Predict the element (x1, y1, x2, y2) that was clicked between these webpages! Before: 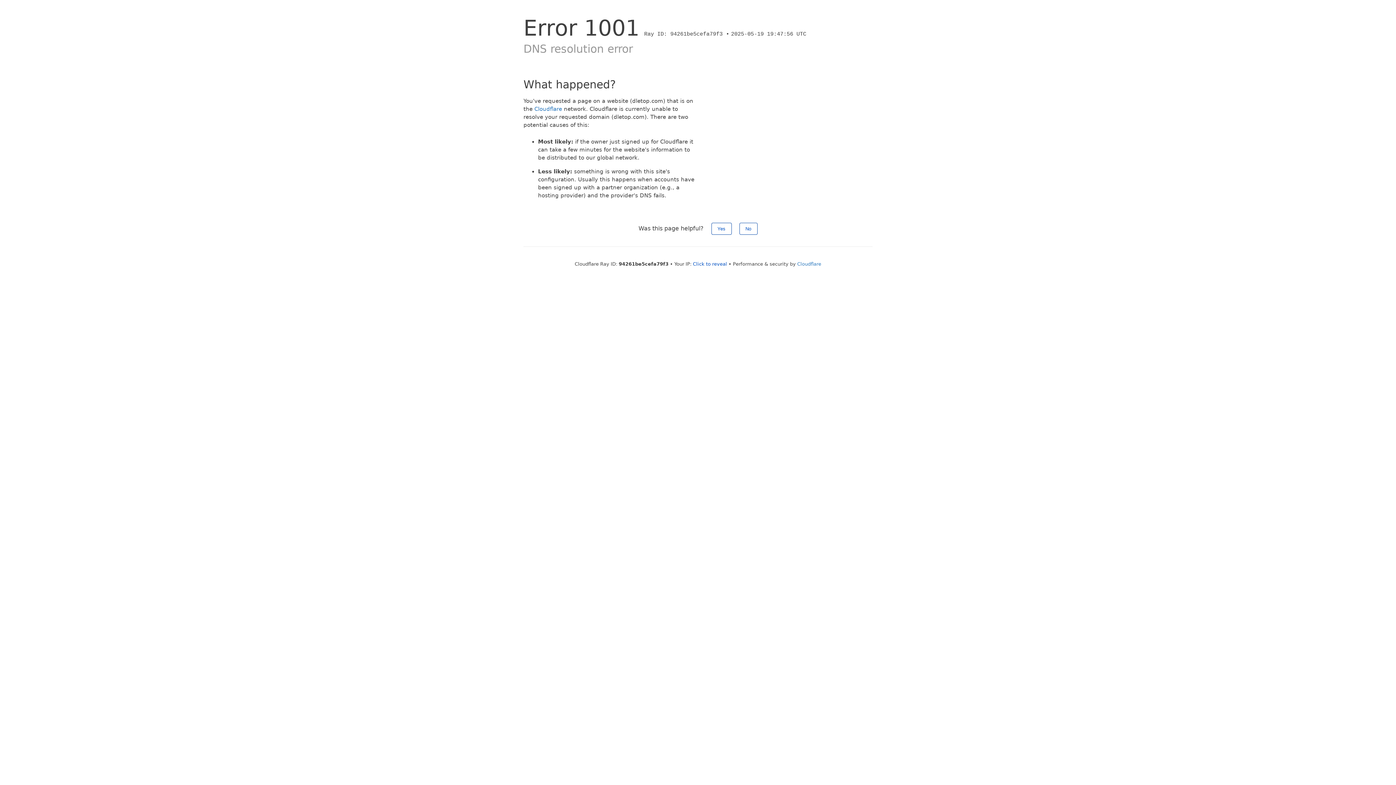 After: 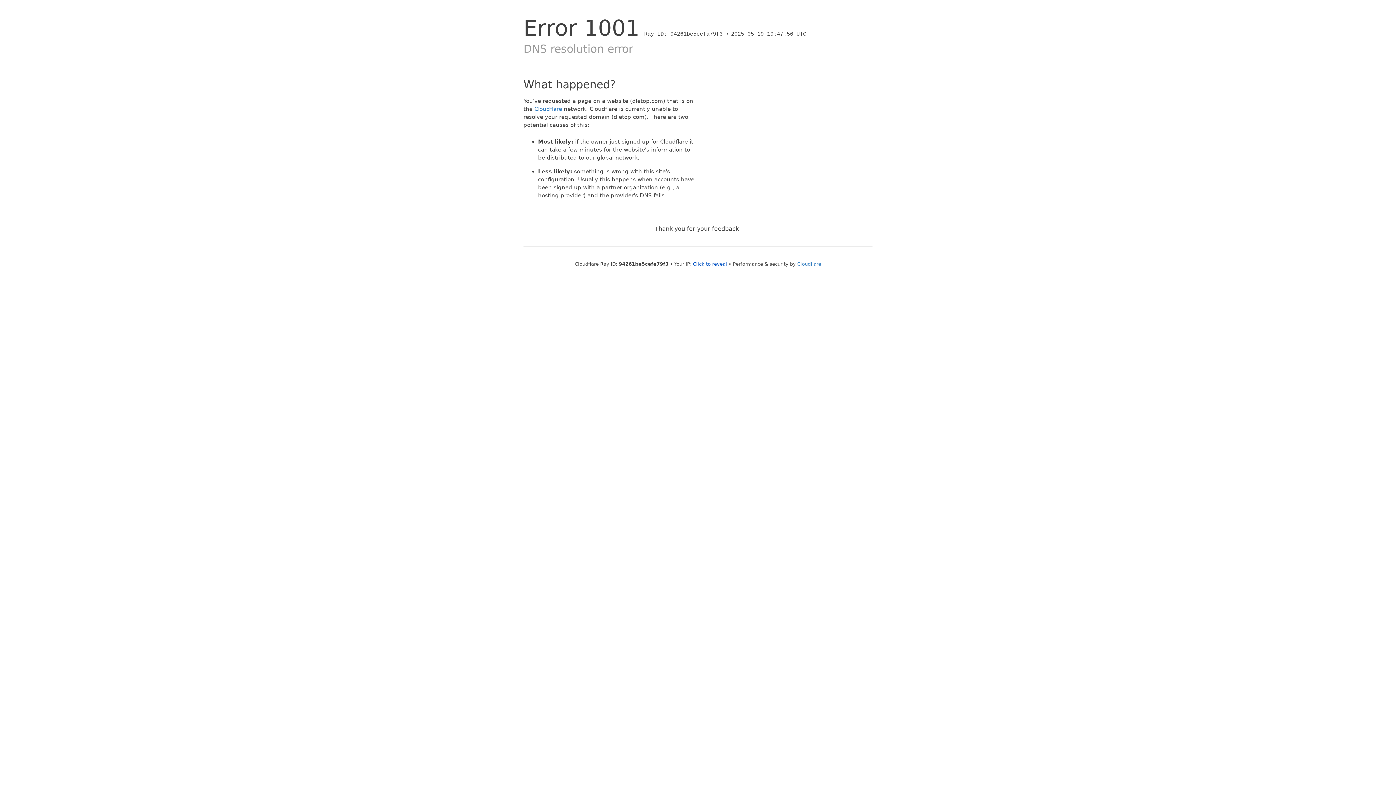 Action: label: Yes bbox: (711, 222, 731, 234)